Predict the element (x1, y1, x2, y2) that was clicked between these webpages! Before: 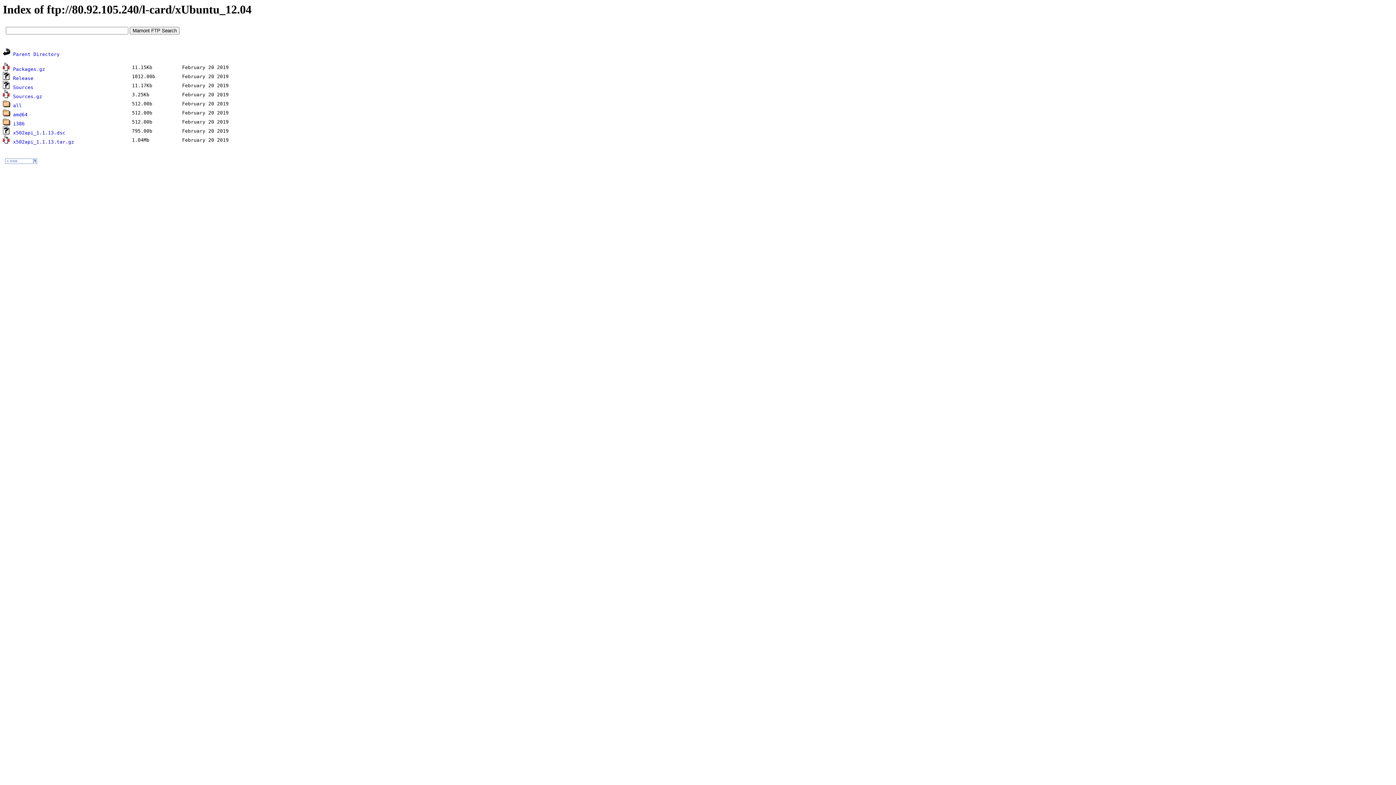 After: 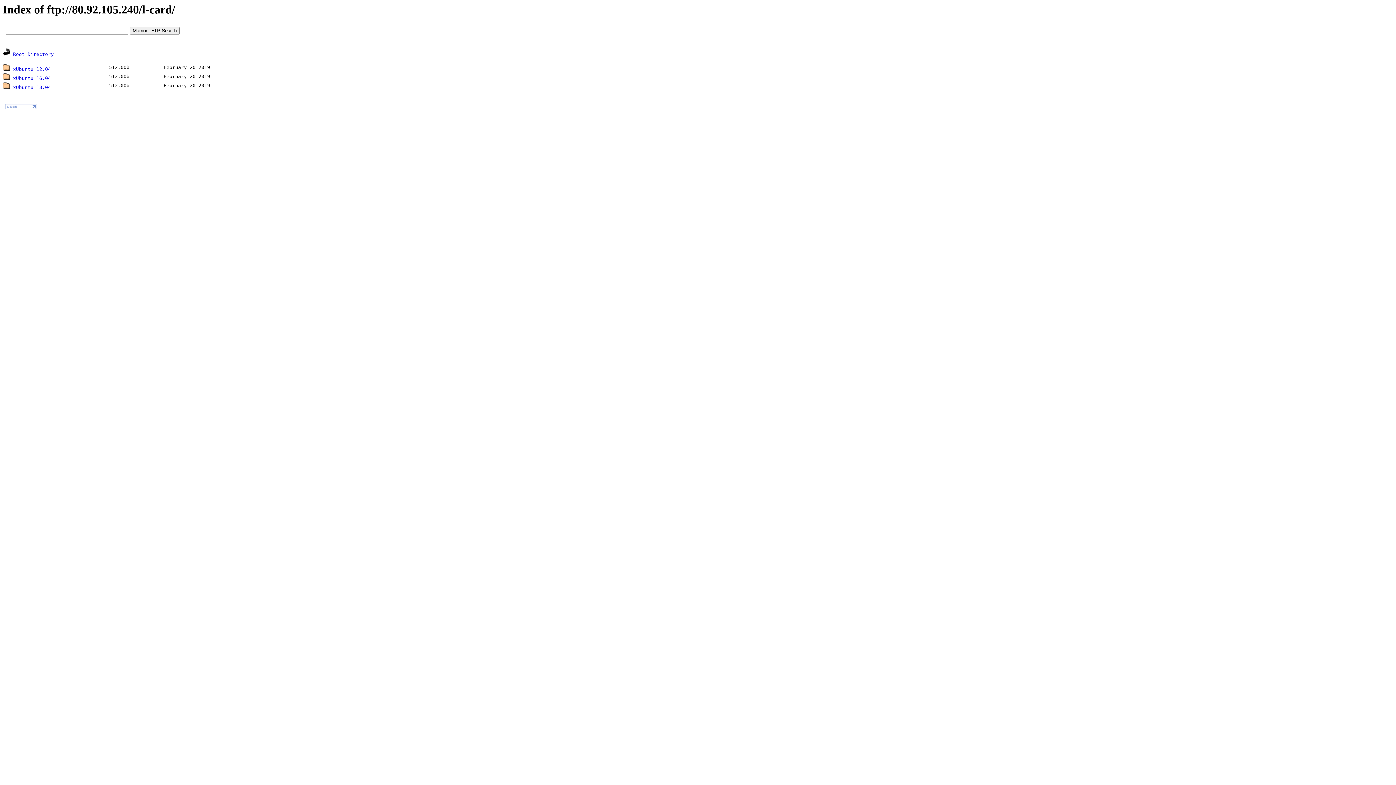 Action: label: Parent Directory bbox: (13, 51, 59, 57)